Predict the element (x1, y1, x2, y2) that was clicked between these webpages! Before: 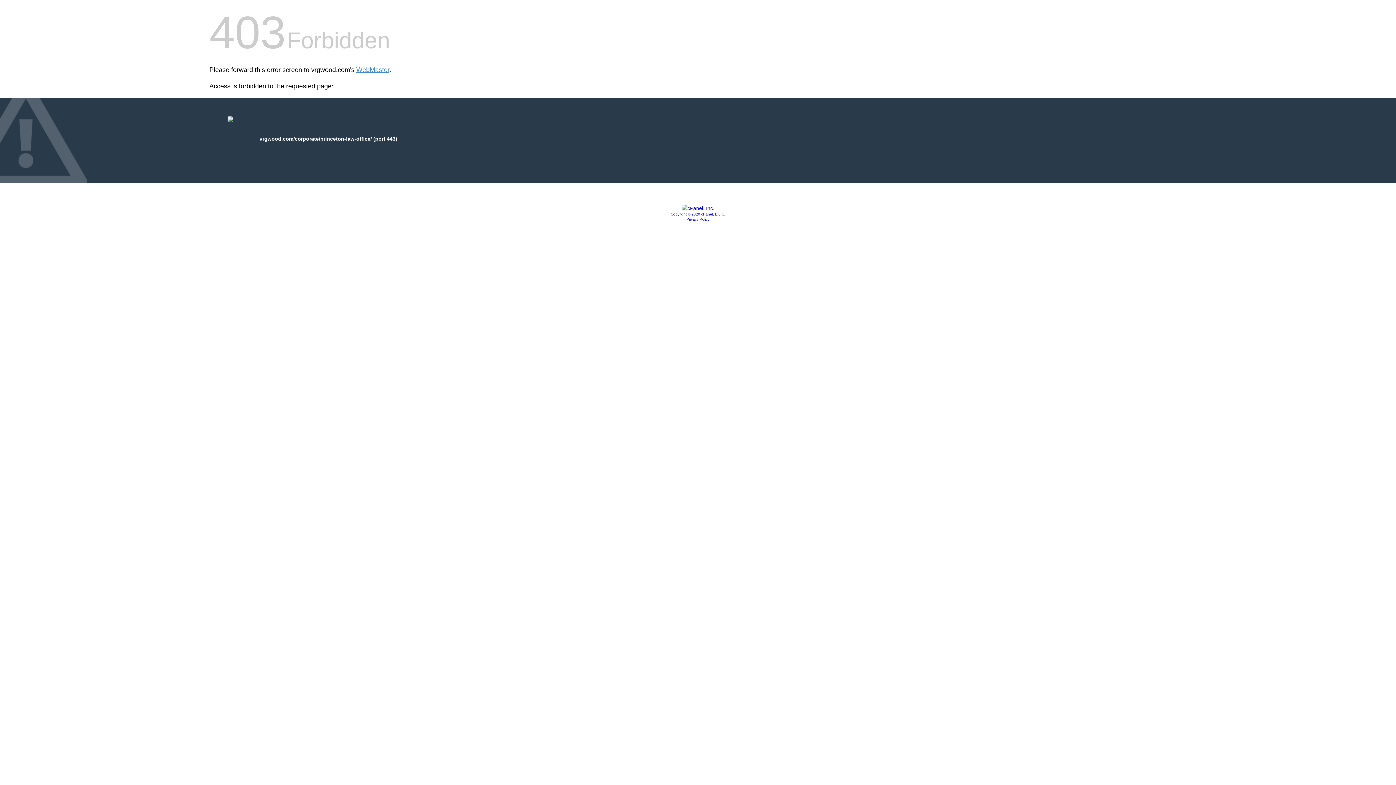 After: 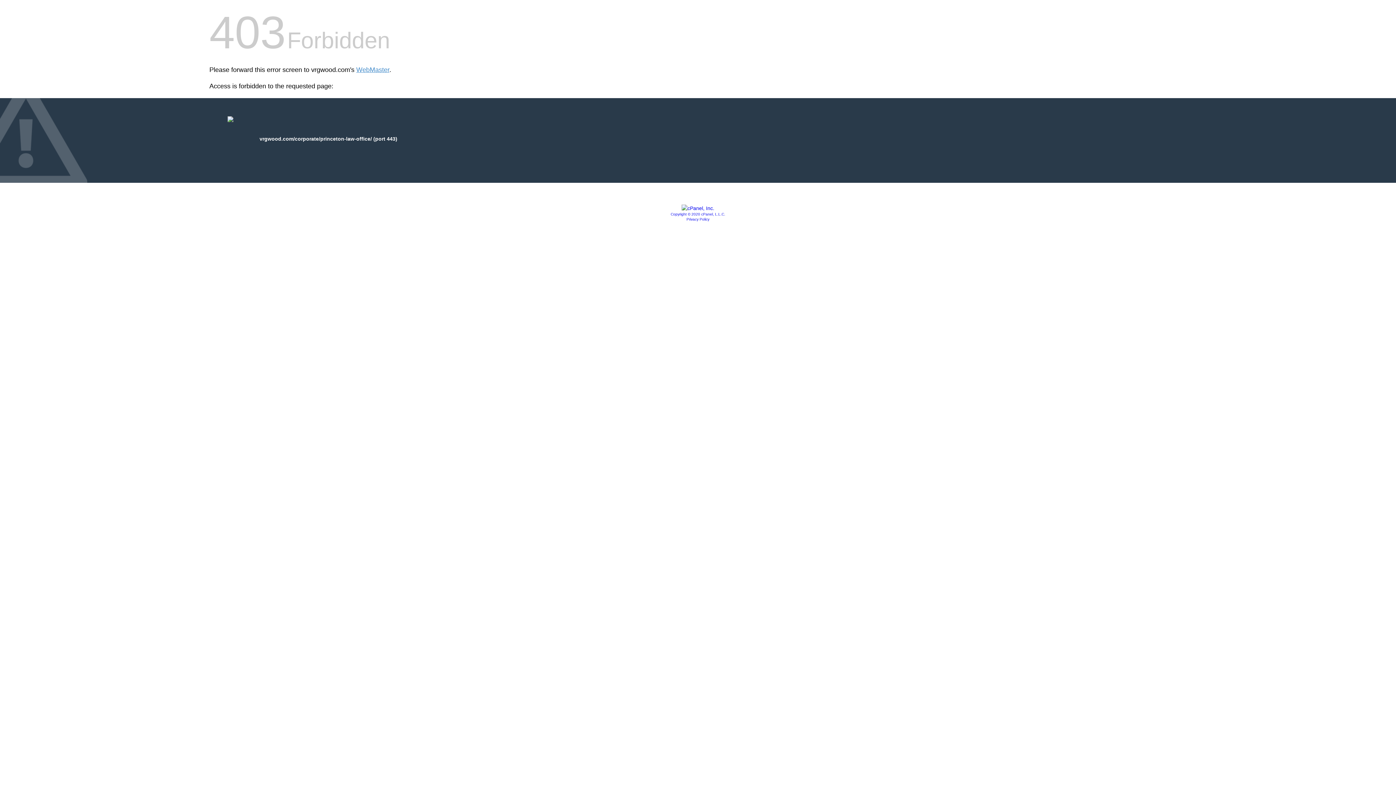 Action: bbox: (681, 205, 714, 211)